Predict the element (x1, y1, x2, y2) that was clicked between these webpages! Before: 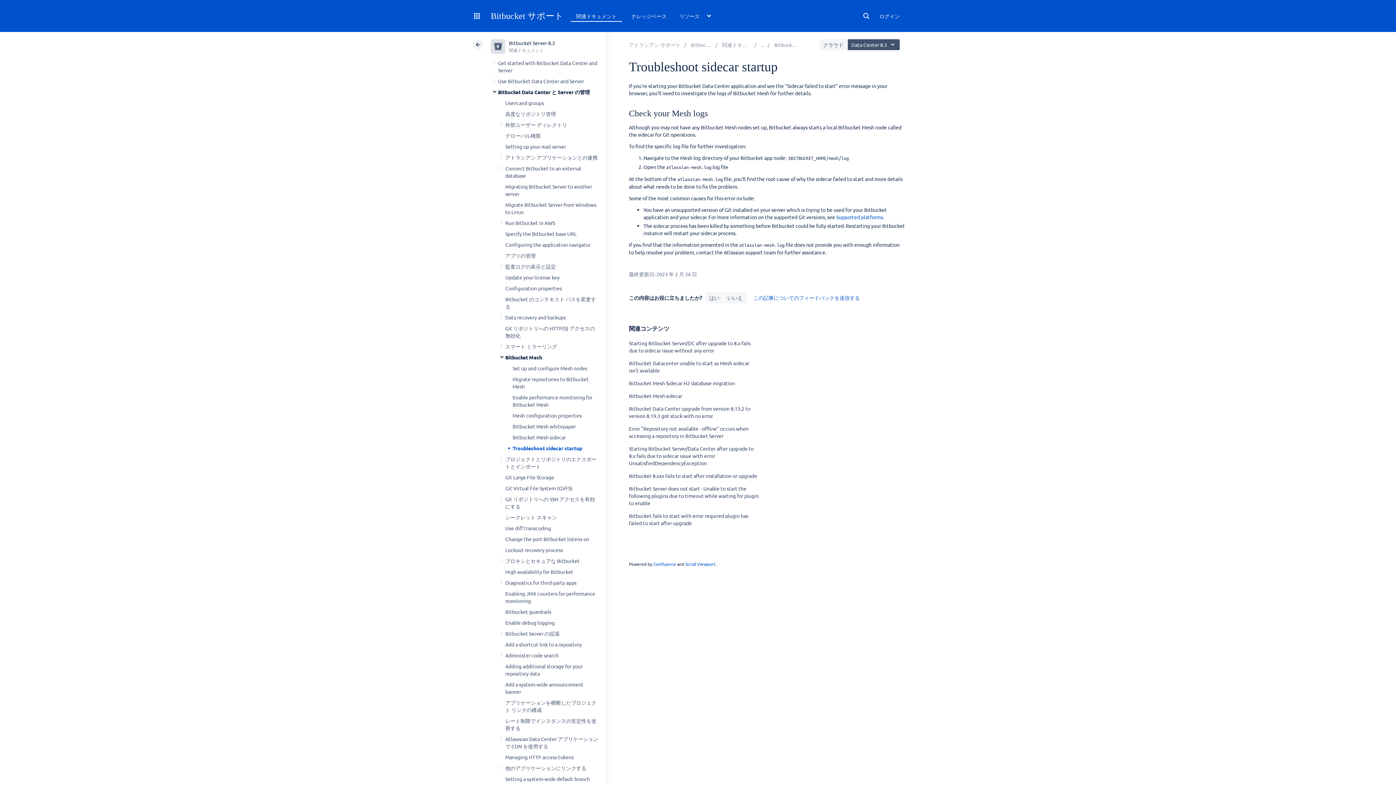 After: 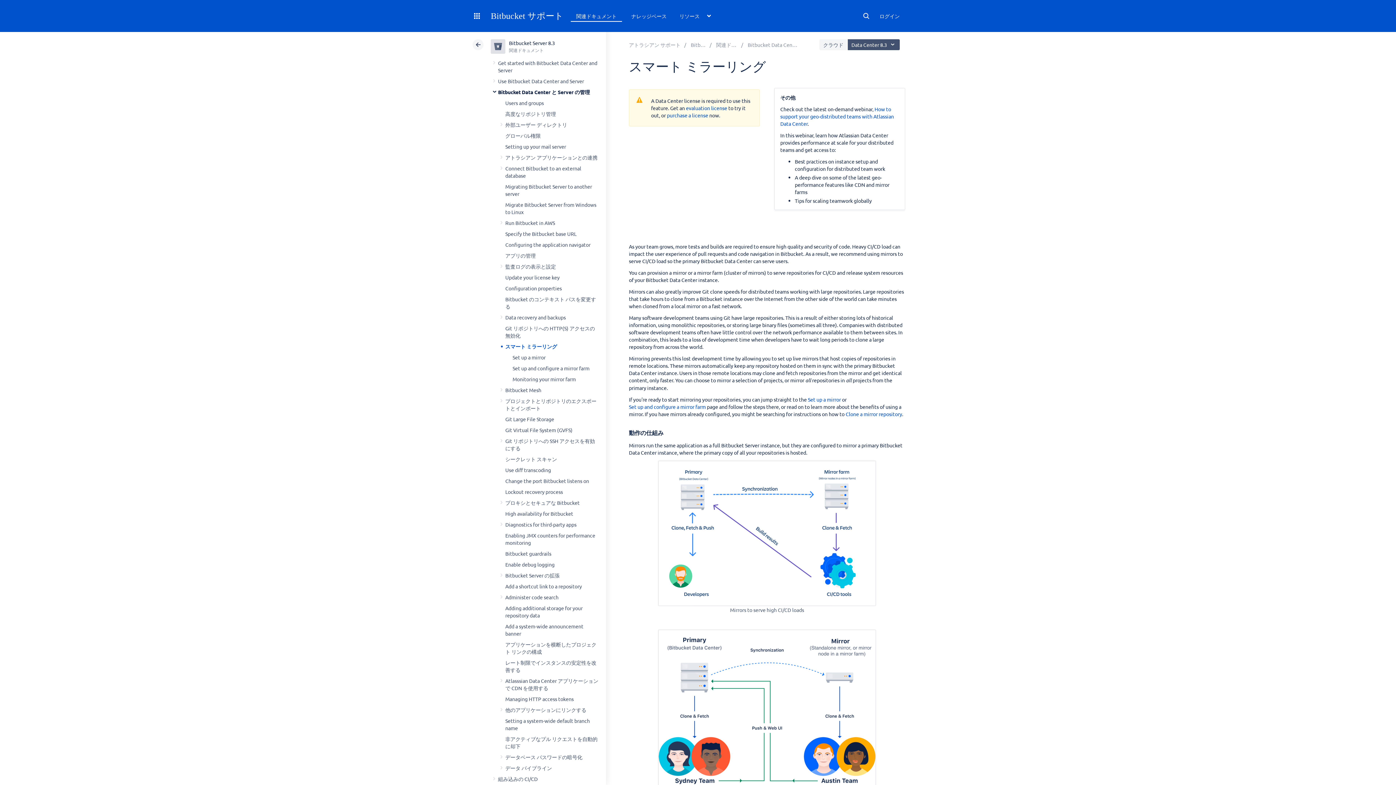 Action: bbox: (505, 343, 557, 349) label: スマート ミラーリング